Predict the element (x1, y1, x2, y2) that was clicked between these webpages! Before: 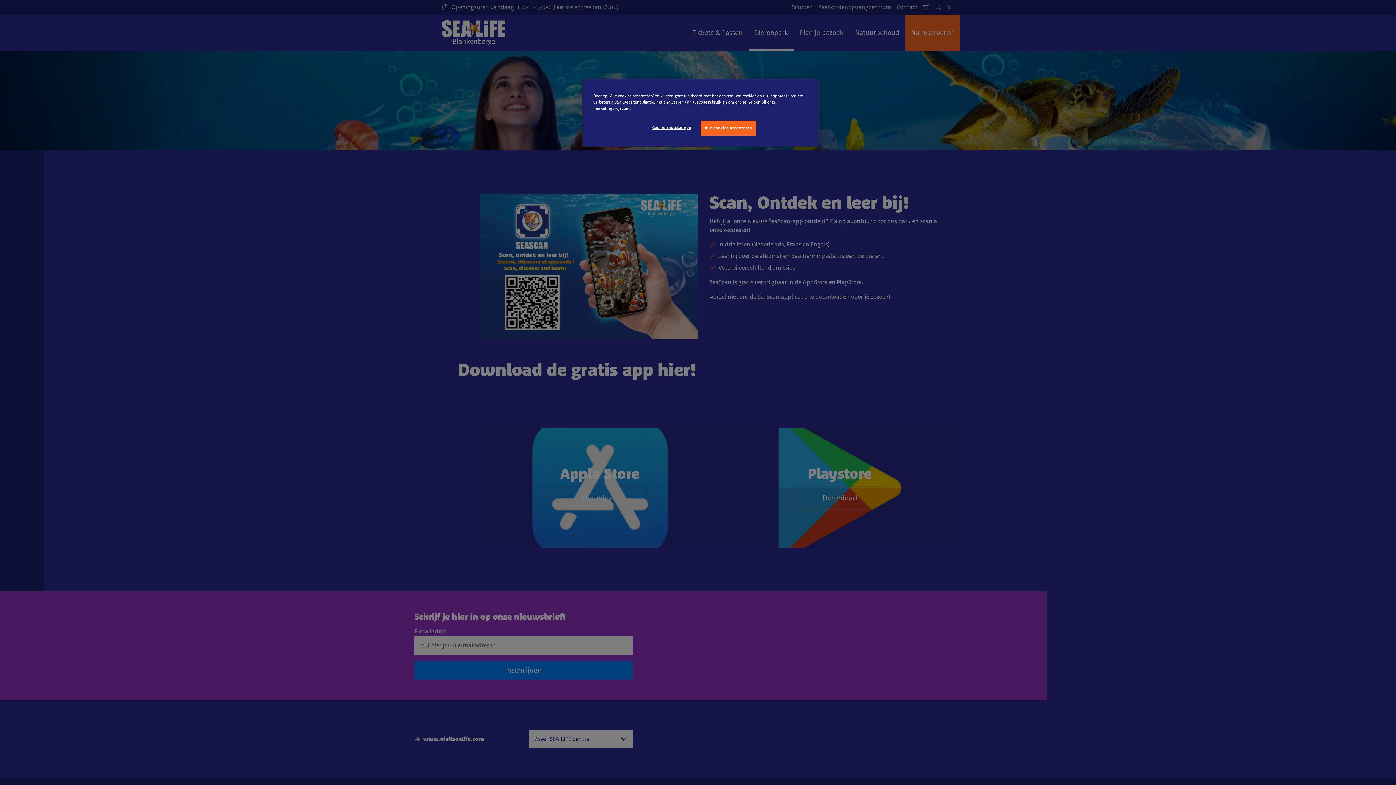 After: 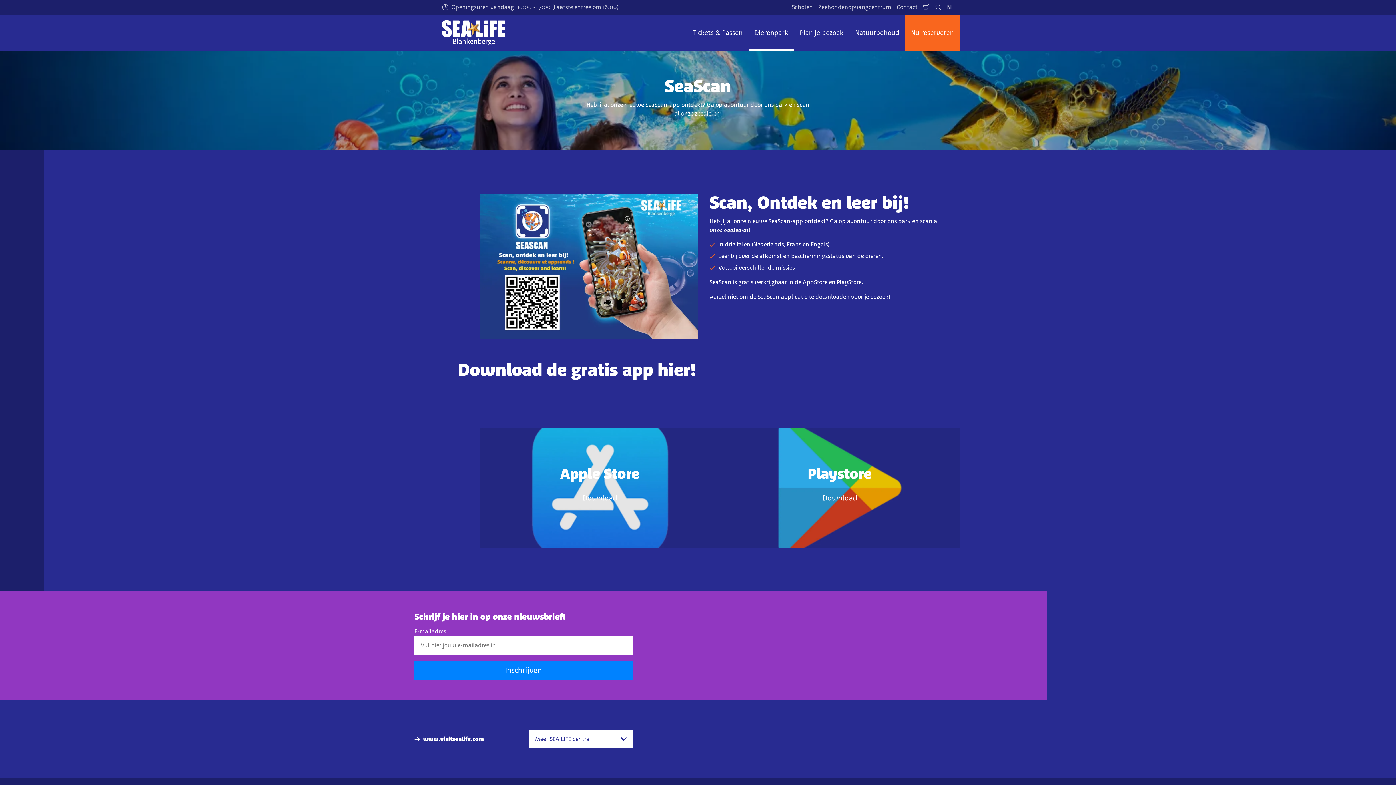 Action: label: Alle cookies accepteren bbox: (700, 120, 756, 135)